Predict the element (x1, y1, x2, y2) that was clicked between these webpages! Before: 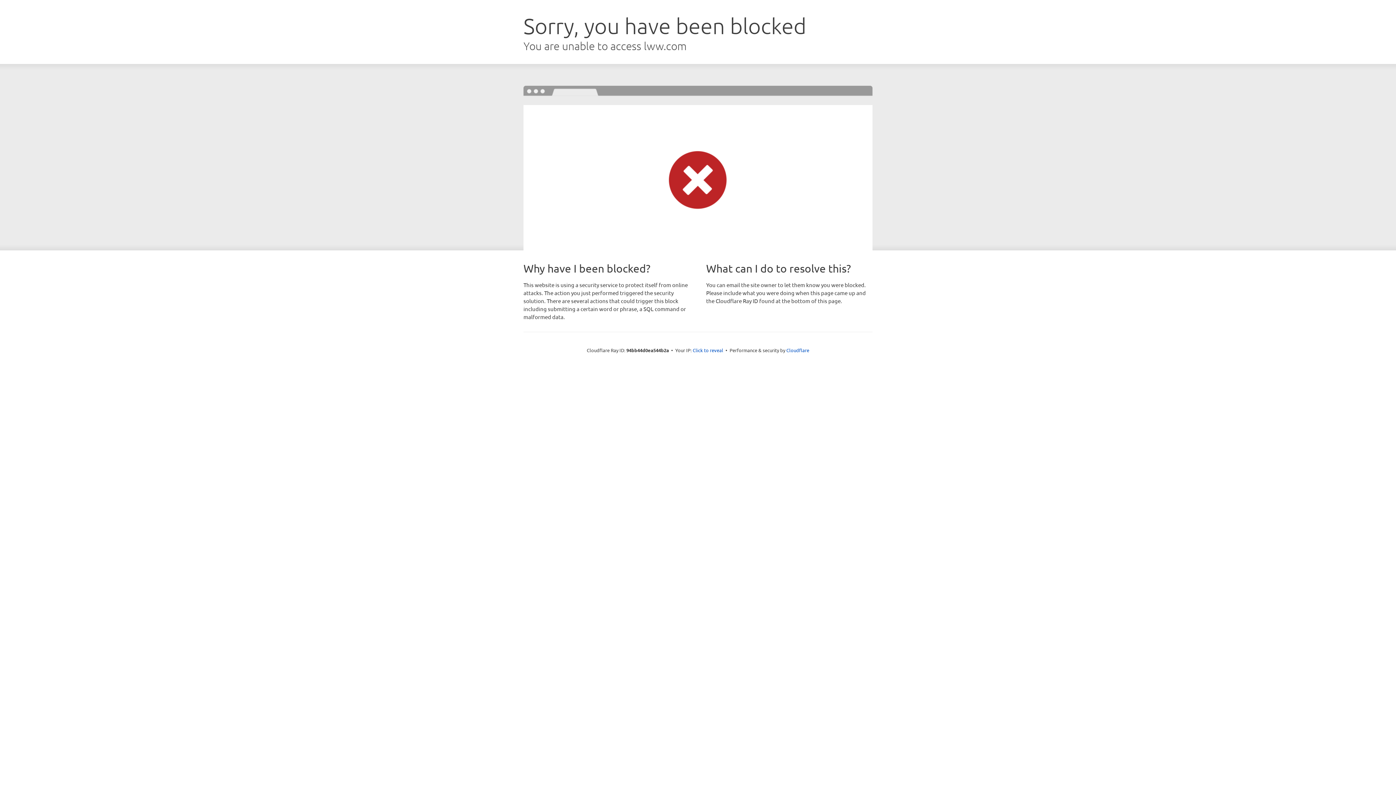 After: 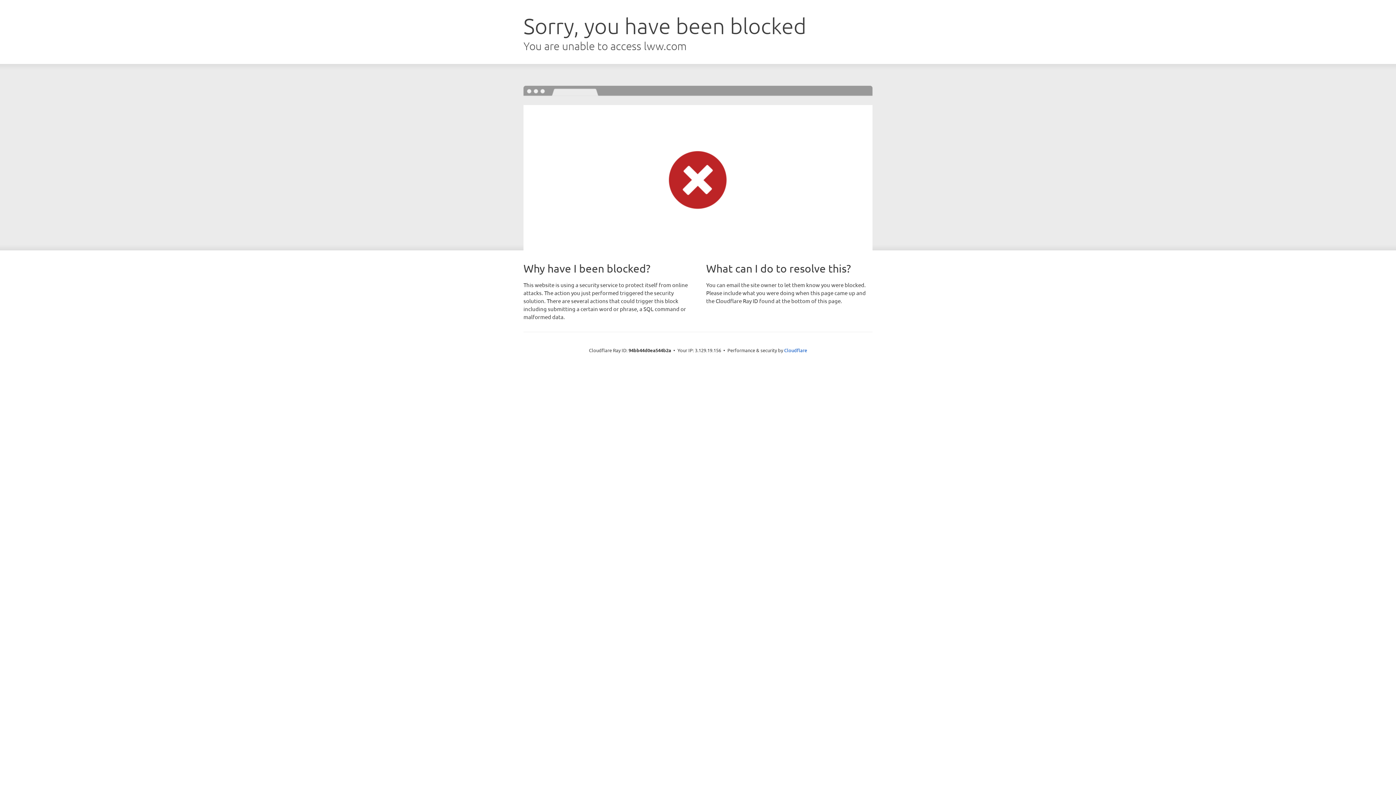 Action: bbox: (692, 346, 723, 353) label: Click to reveal